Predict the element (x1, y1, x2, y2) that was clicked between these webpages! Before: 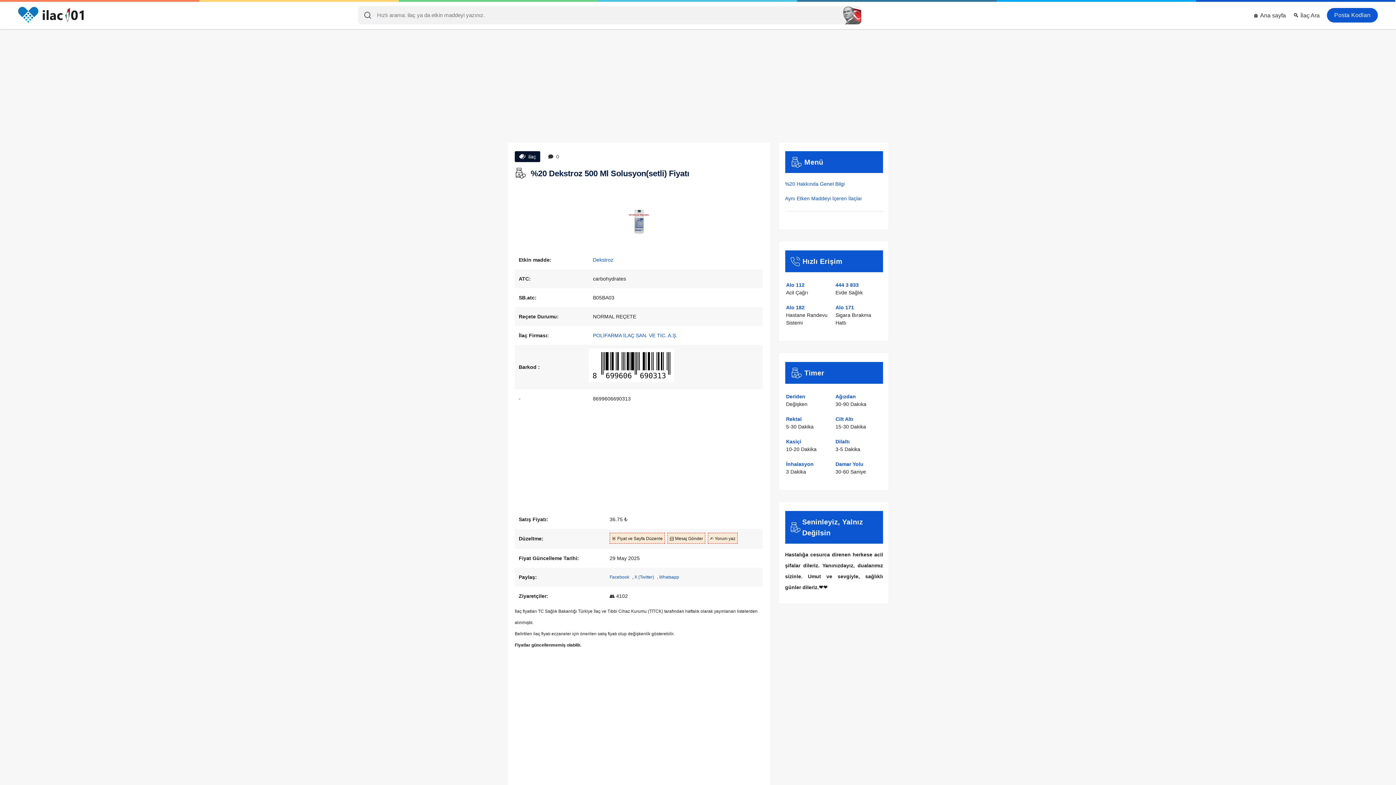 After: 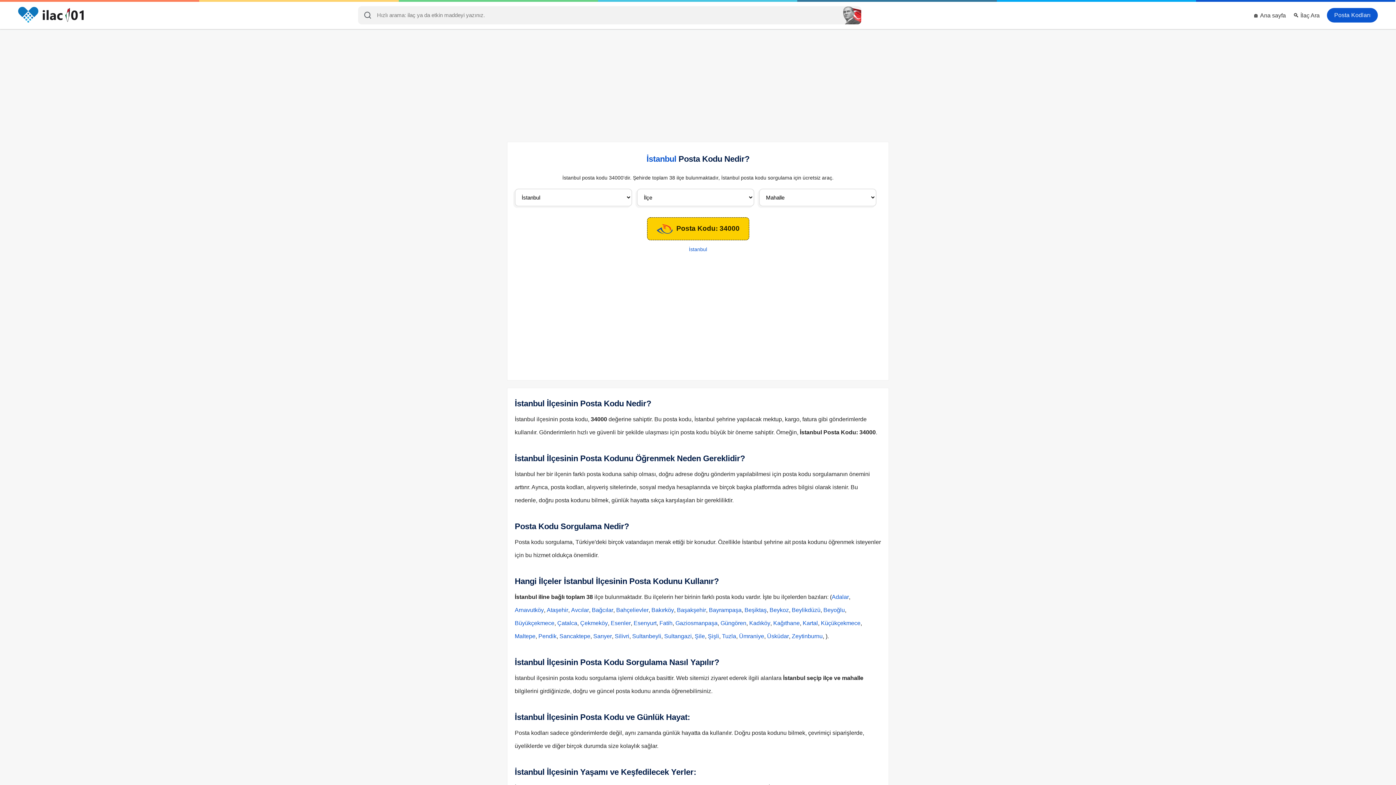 Action: label: Posta Kodları bbox: (1327, 8, 1378, 22)